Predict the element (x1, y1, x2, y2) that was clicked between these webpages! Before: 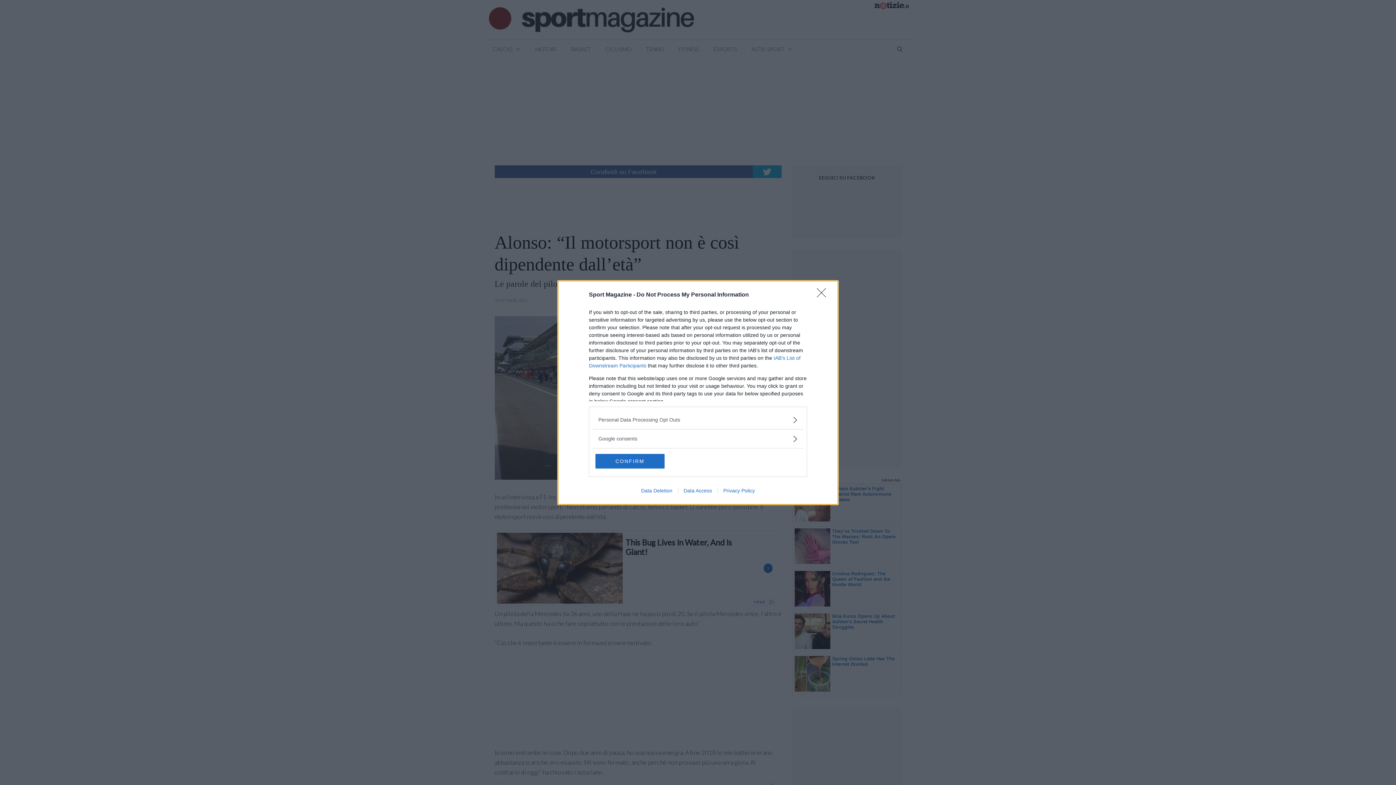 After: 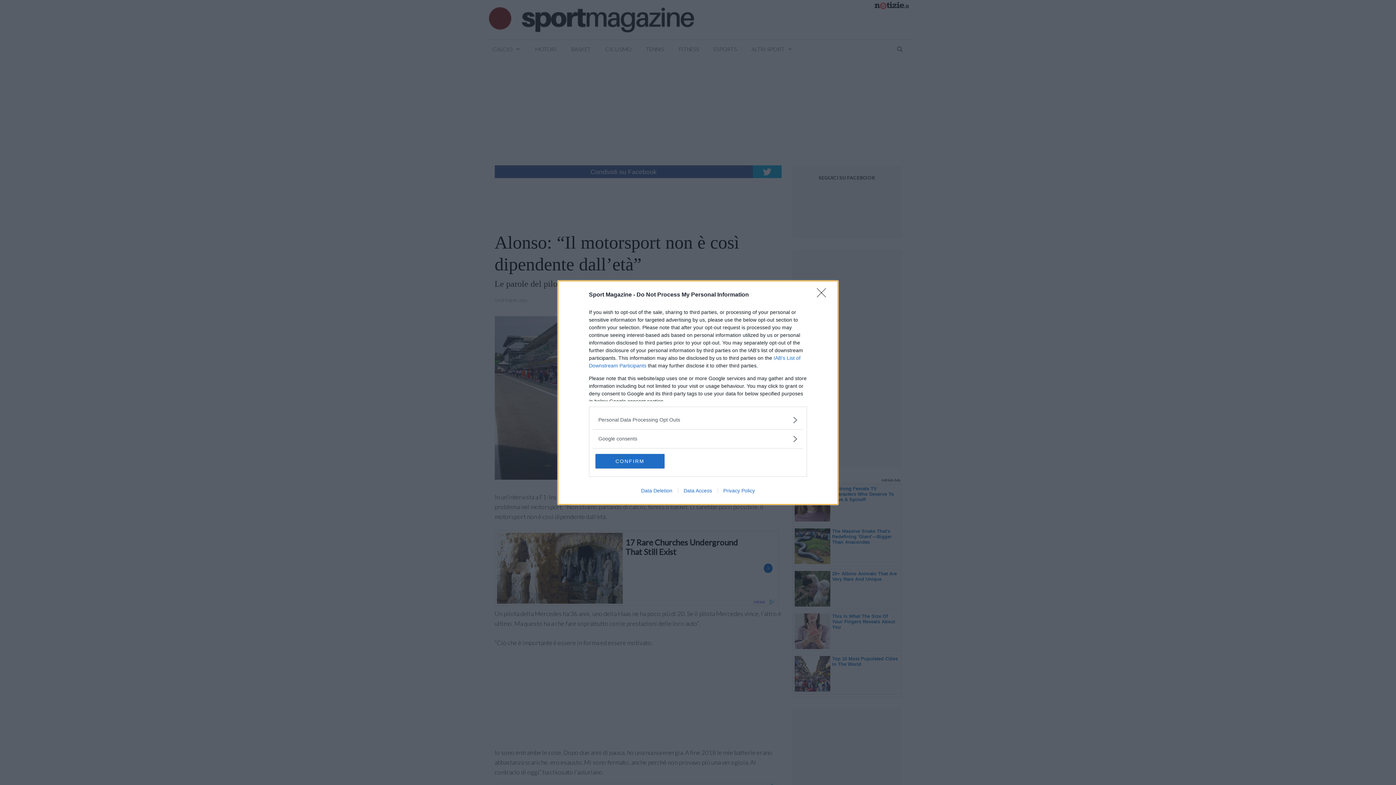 Action: label: Privacy Policy bbox: (717, 487, 760, 493)